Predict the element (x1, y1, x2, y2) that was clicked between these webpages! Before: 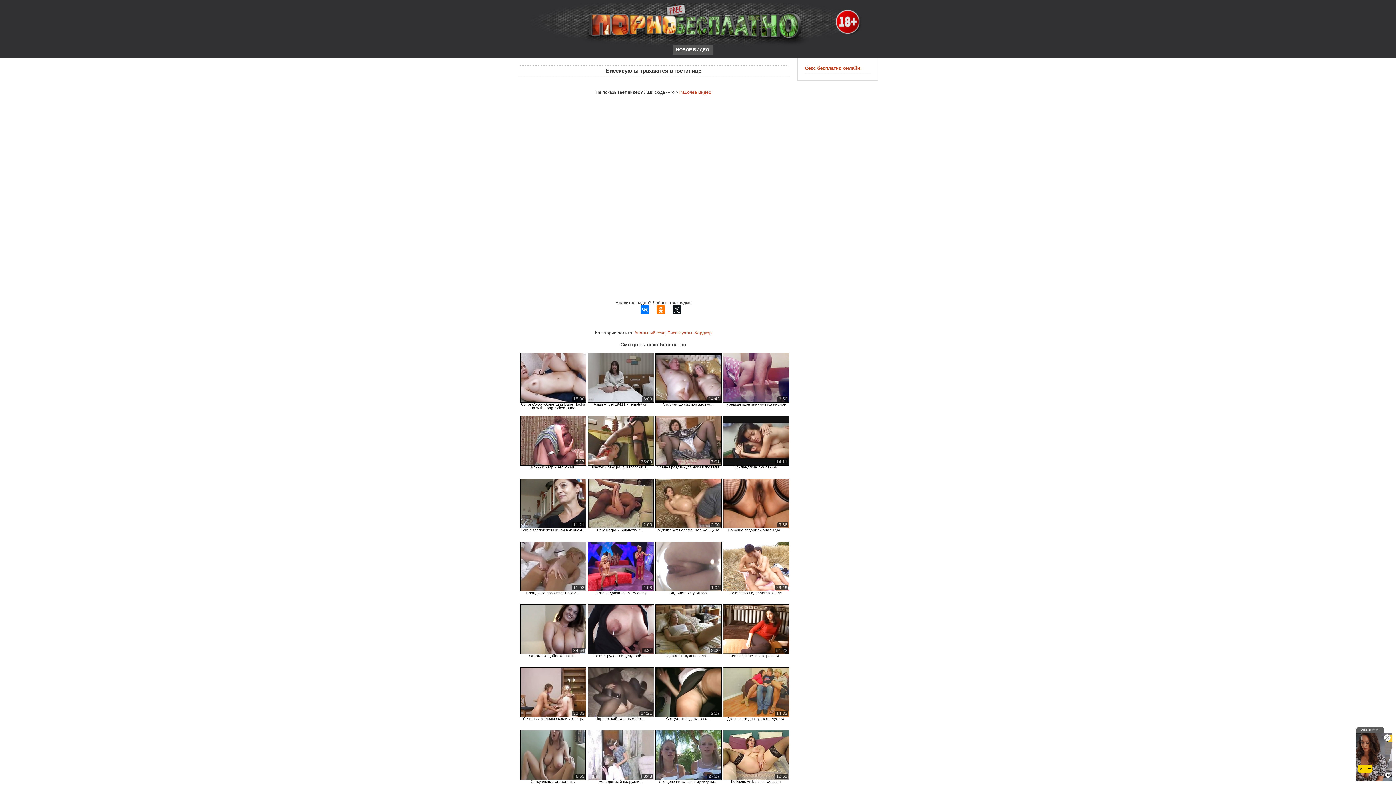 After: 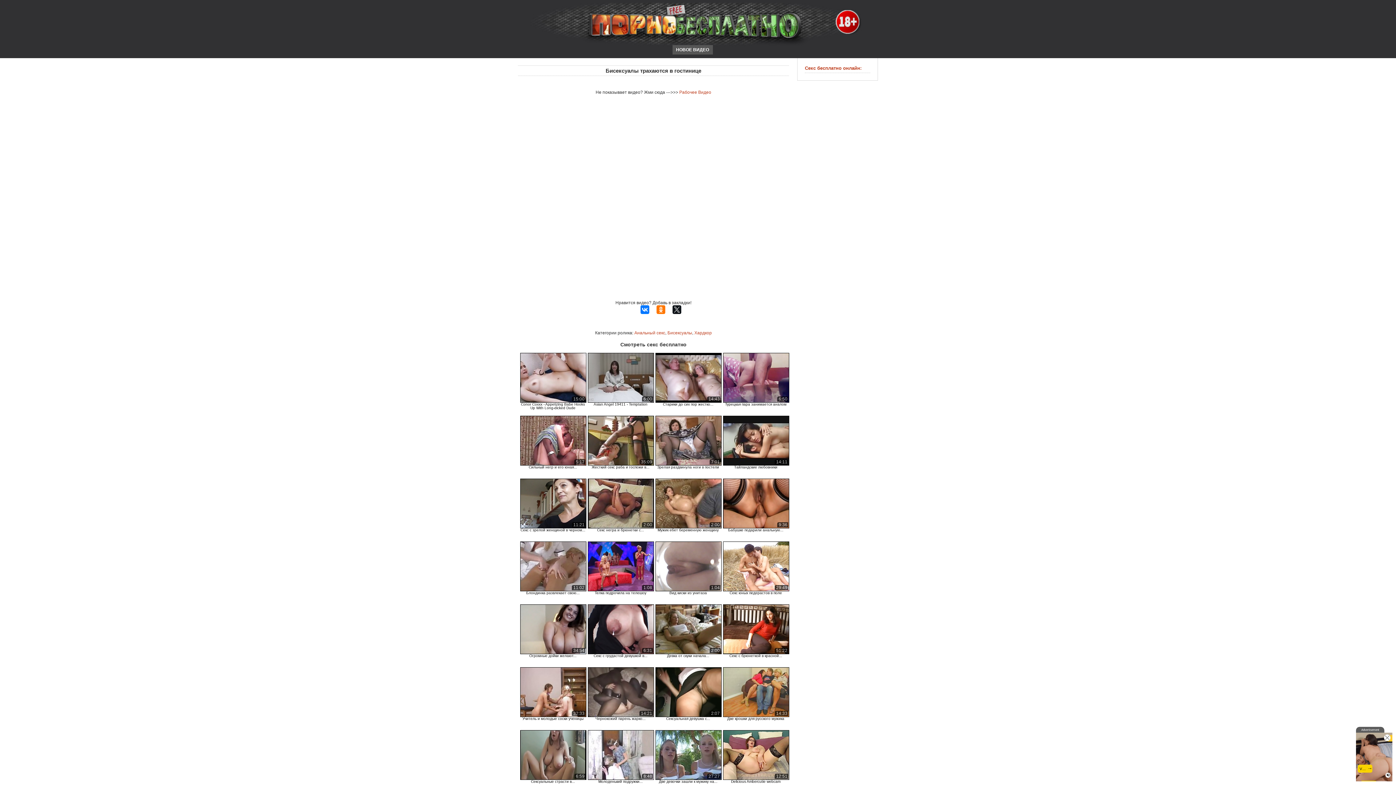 Action: bbox: (655, 713, 721, 721) label:  
2:07
Сексуальная девушка с...